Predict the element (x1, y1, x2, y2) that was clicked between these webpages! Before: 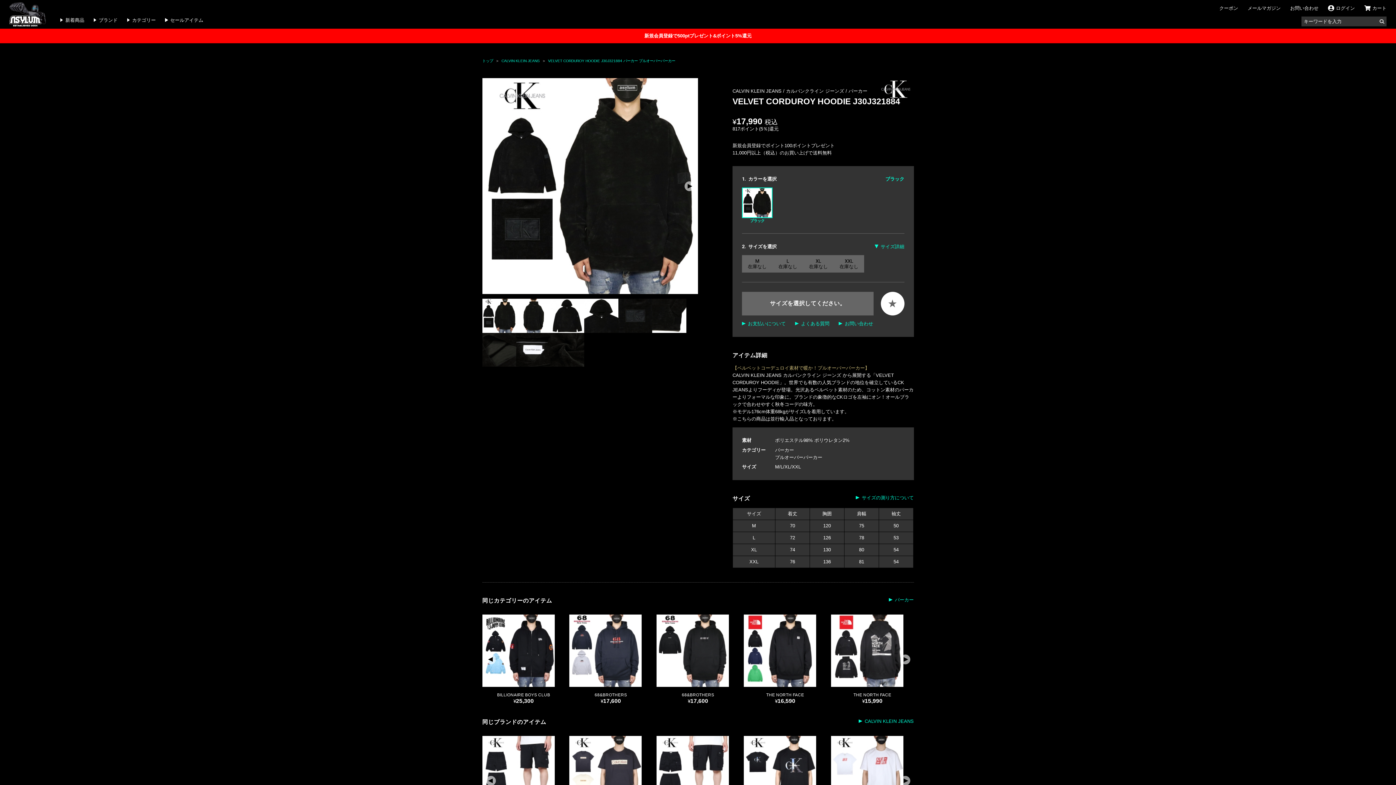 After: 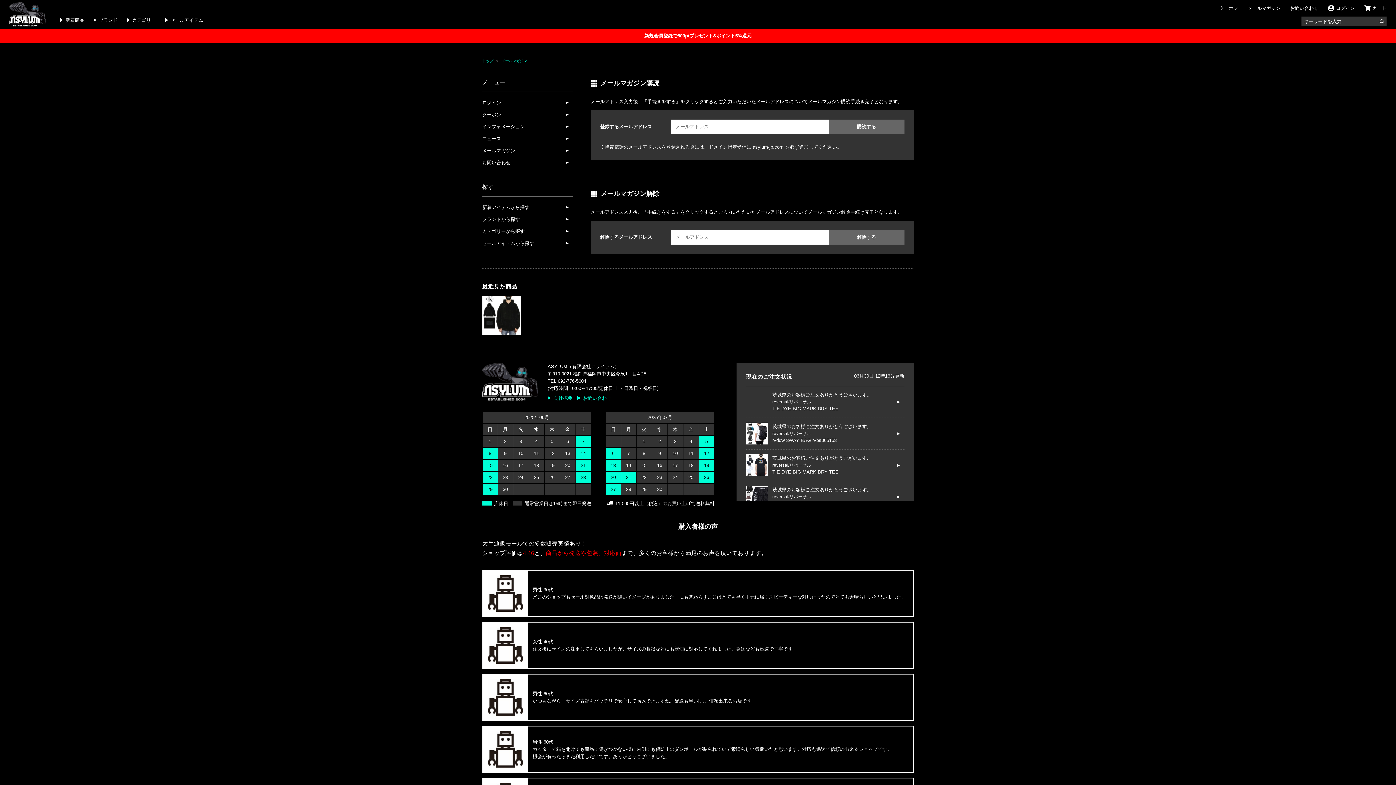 Action: label: メールマガジン bbox: (1247, 5, 1281, 10)